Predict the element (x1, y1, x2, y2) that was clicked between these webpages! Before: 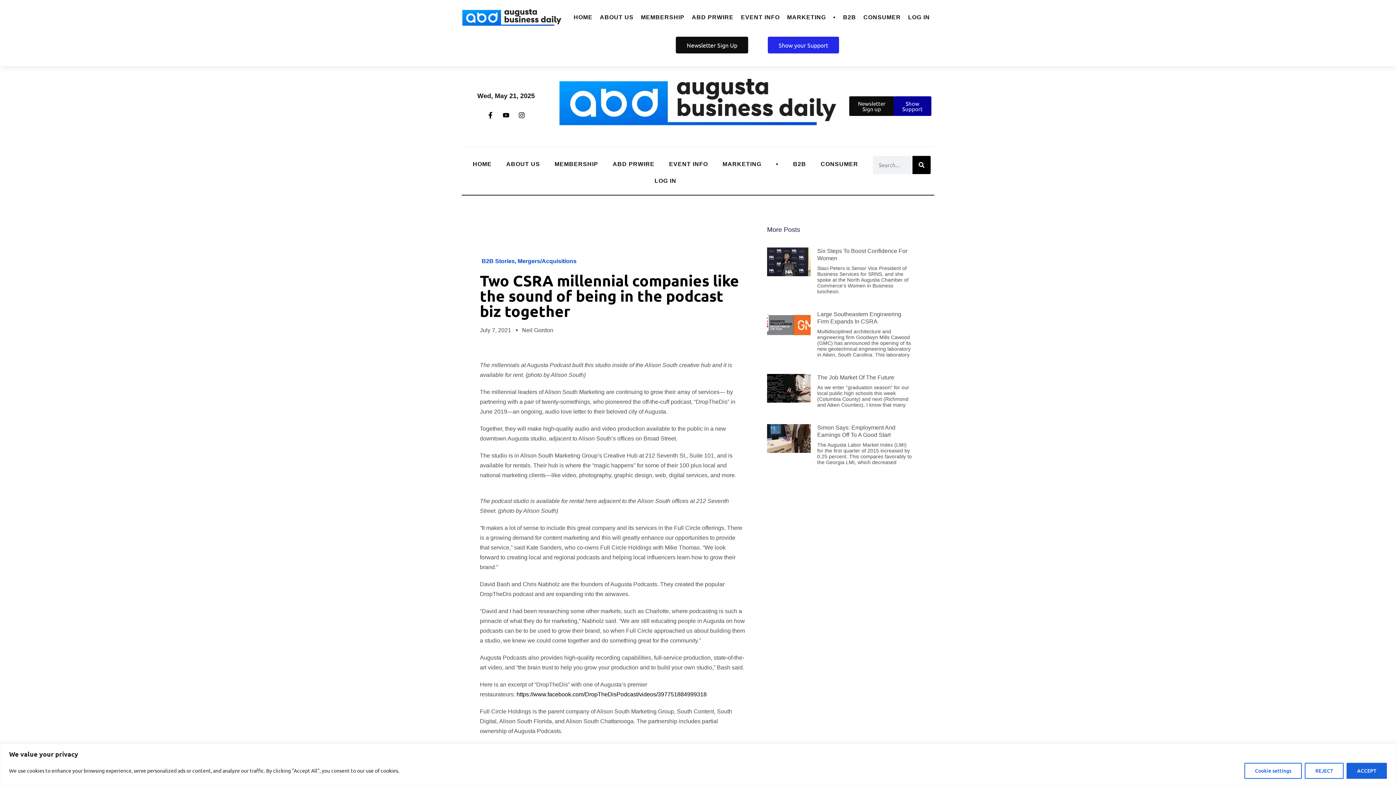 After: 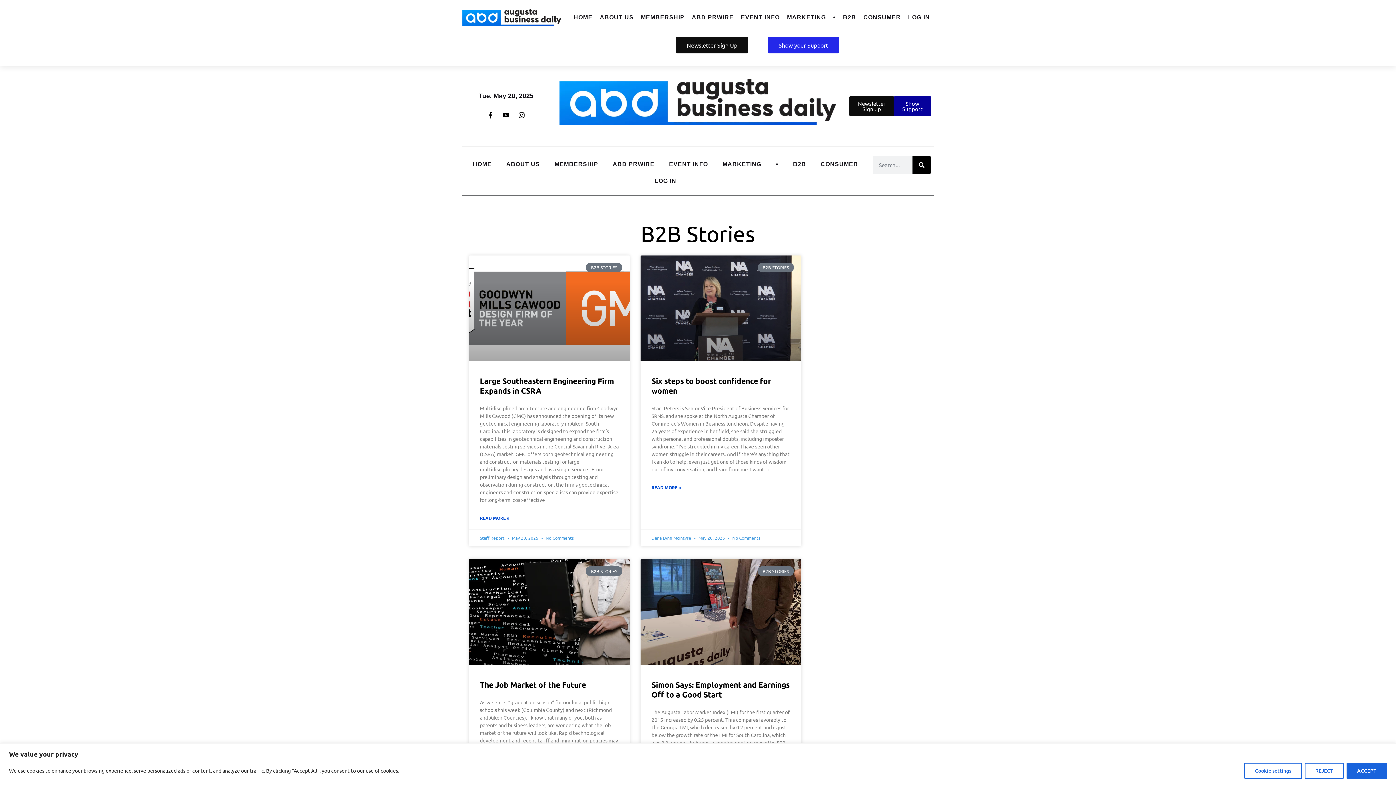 Action: bbox: (786, 155, 813, 172) label: B2B